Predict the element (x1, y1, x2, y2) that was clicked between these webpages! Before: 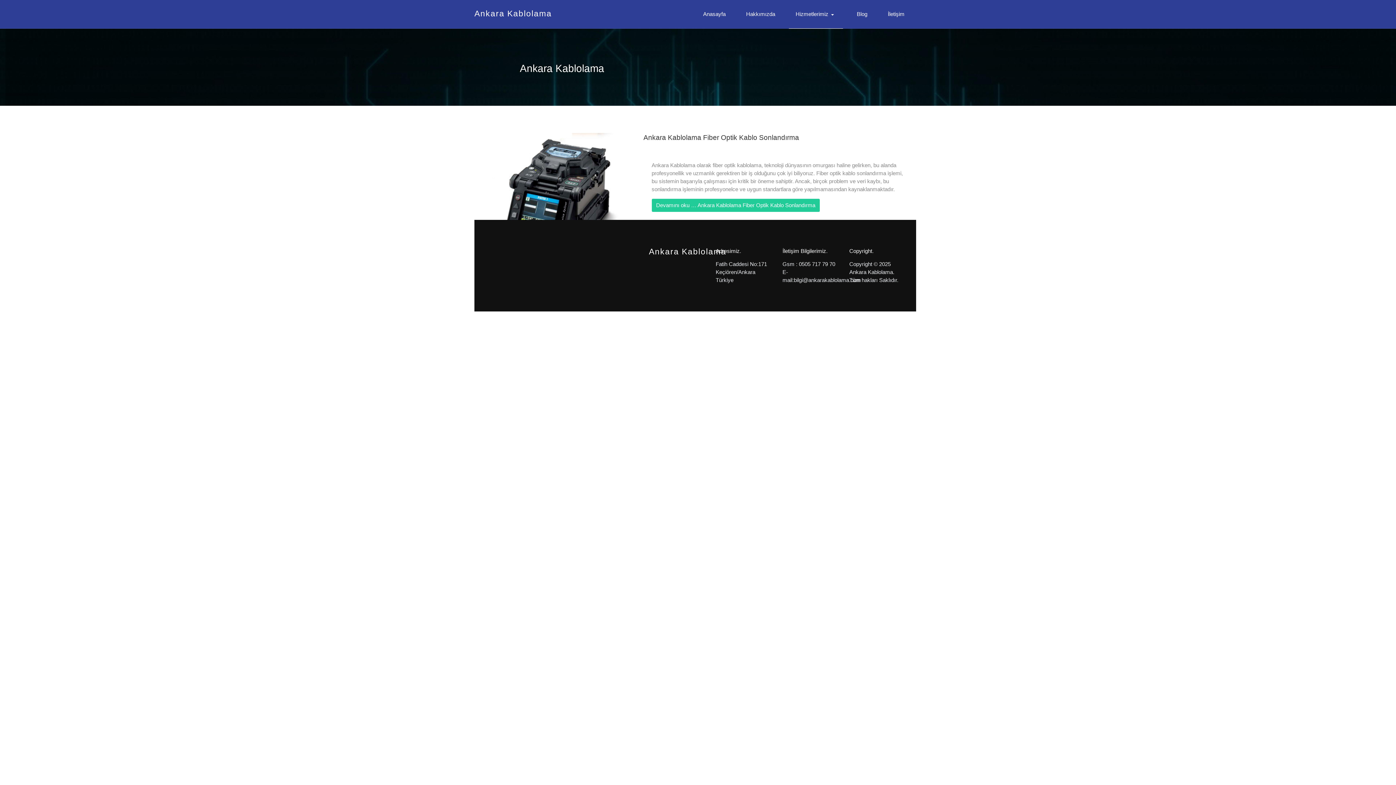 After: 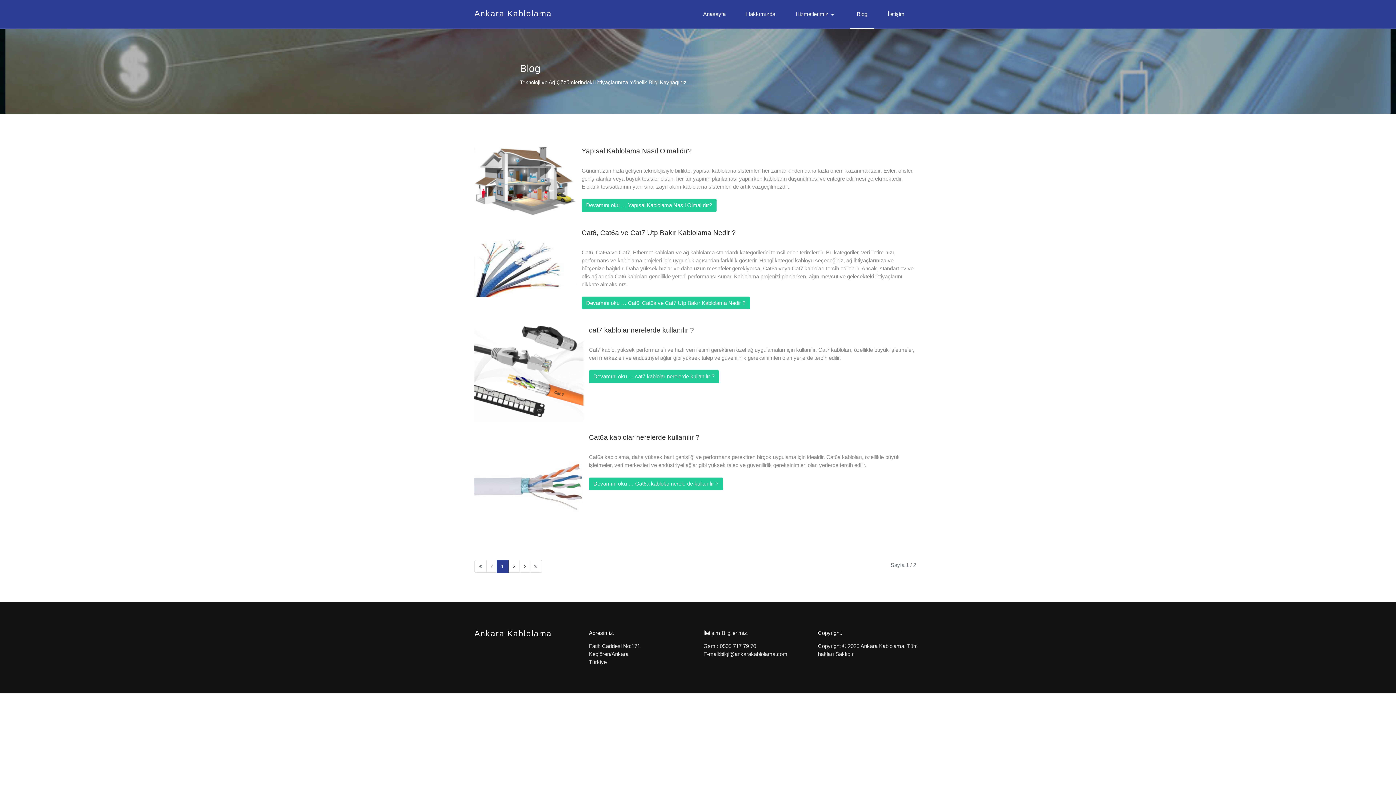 Action: bbox: (850, 0, 874, 28) label: Blog